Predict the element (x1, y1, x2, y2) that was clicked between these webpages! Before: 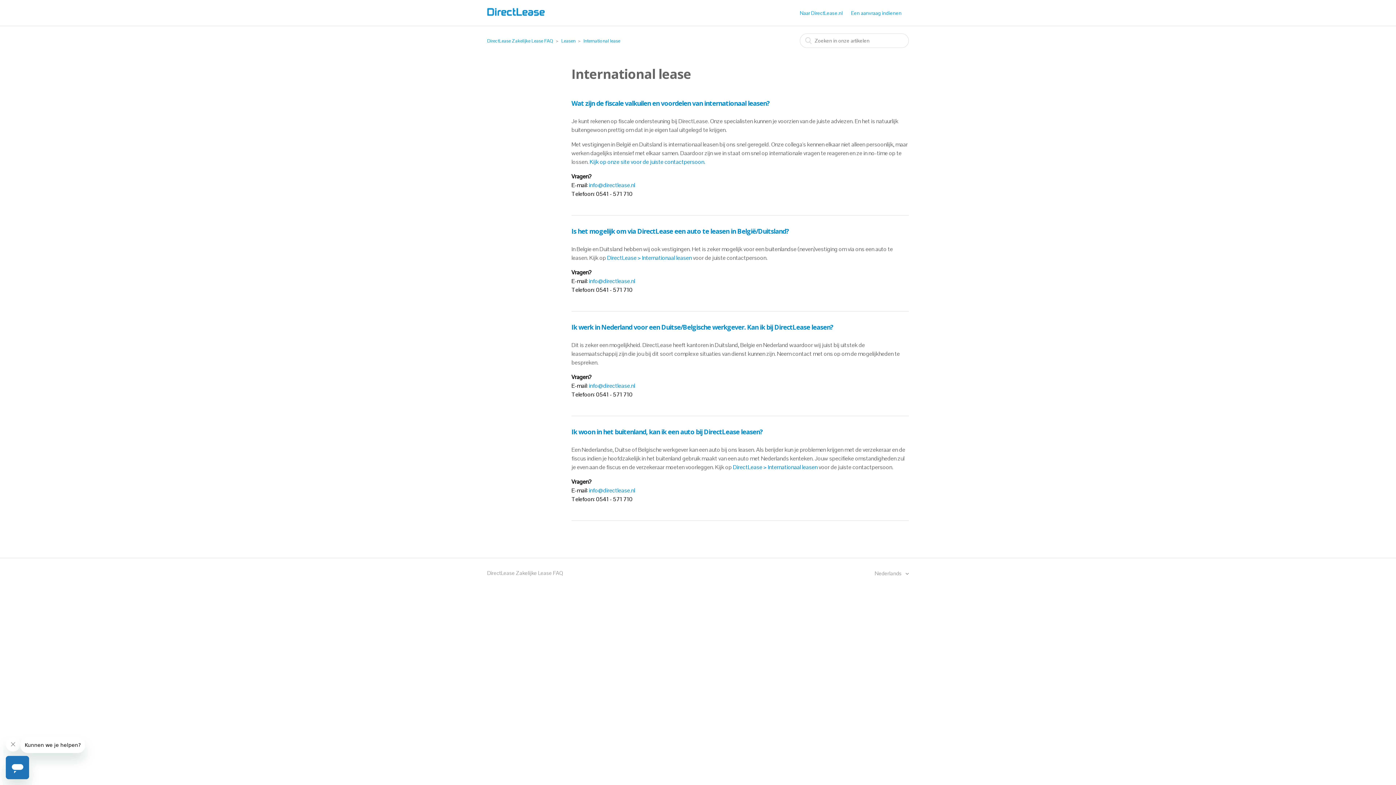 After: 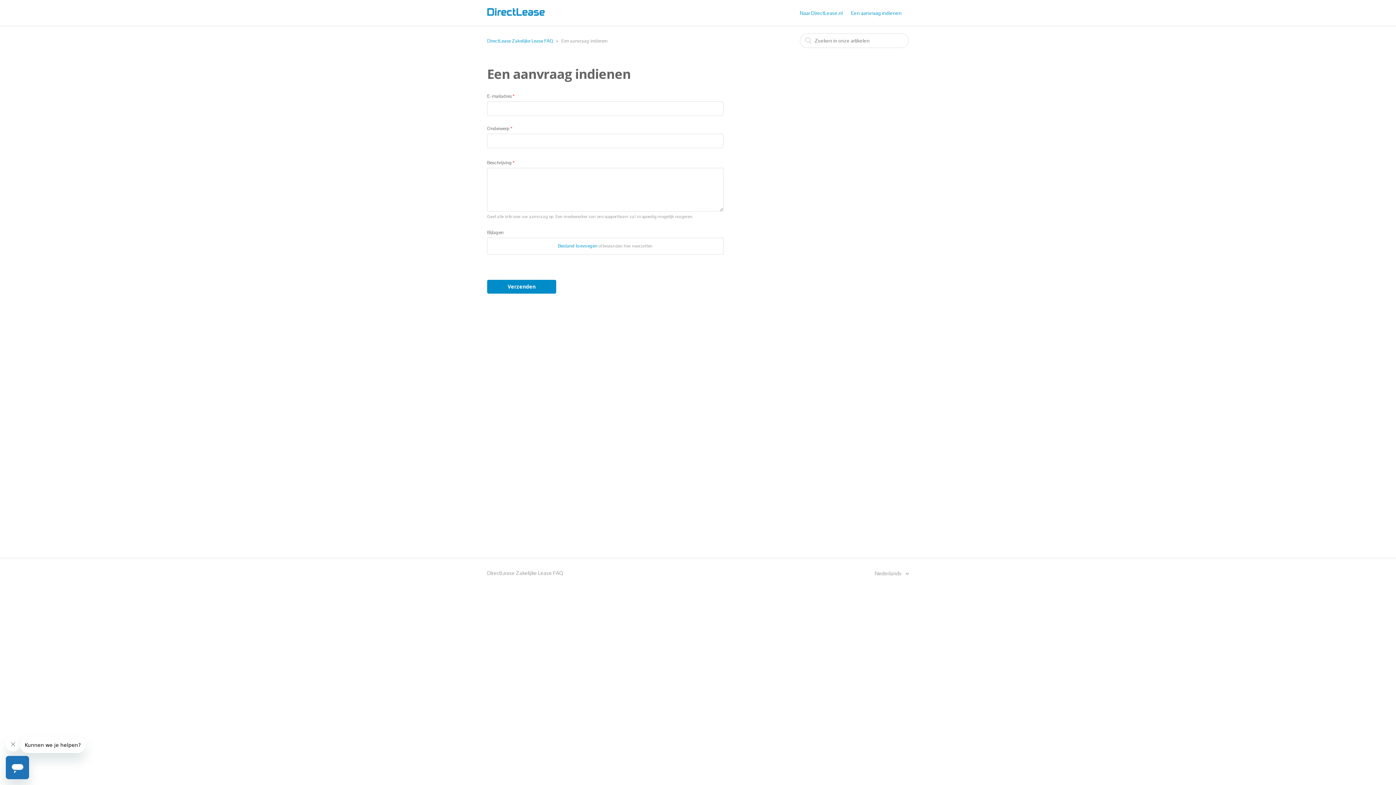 Action: label: Een aanvraag indienen bbox: (851, 9, 909, 16)